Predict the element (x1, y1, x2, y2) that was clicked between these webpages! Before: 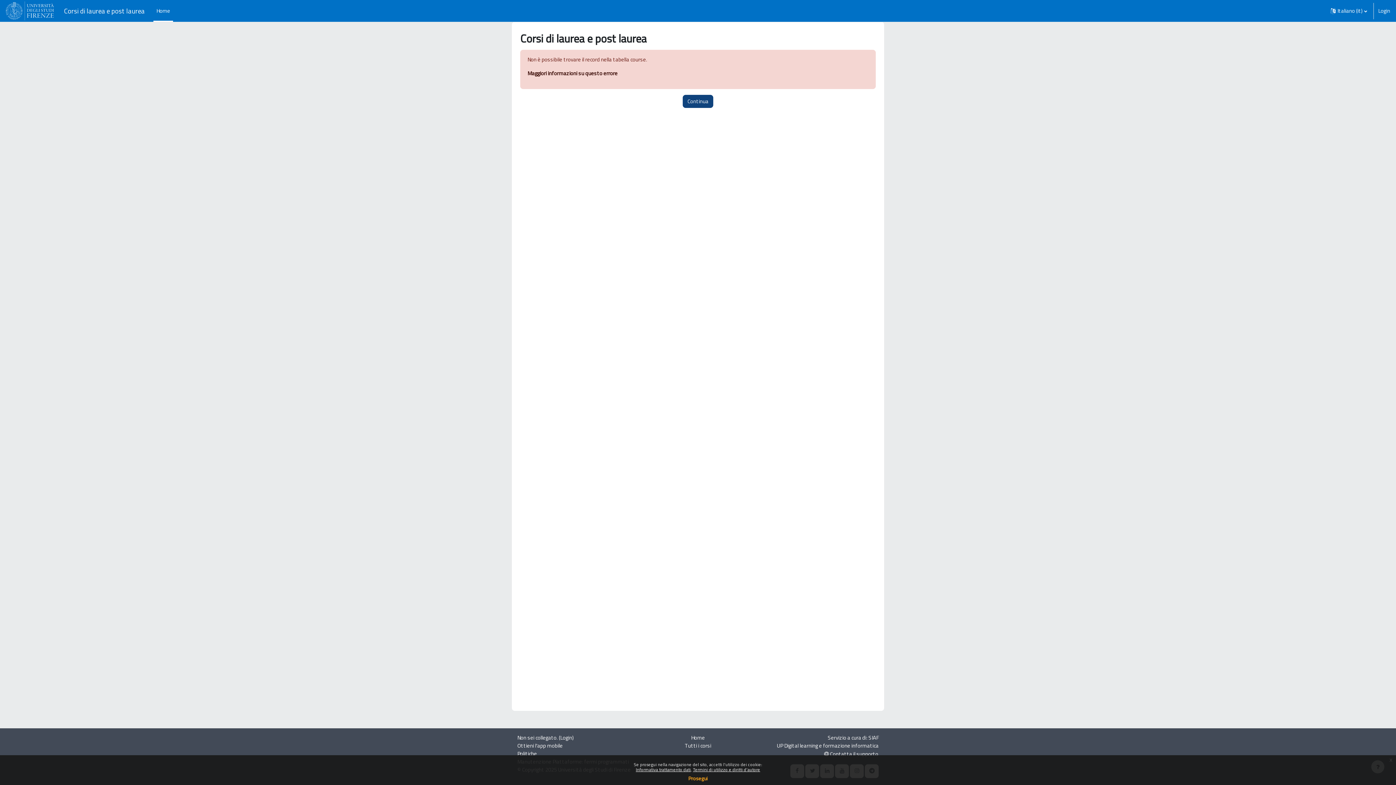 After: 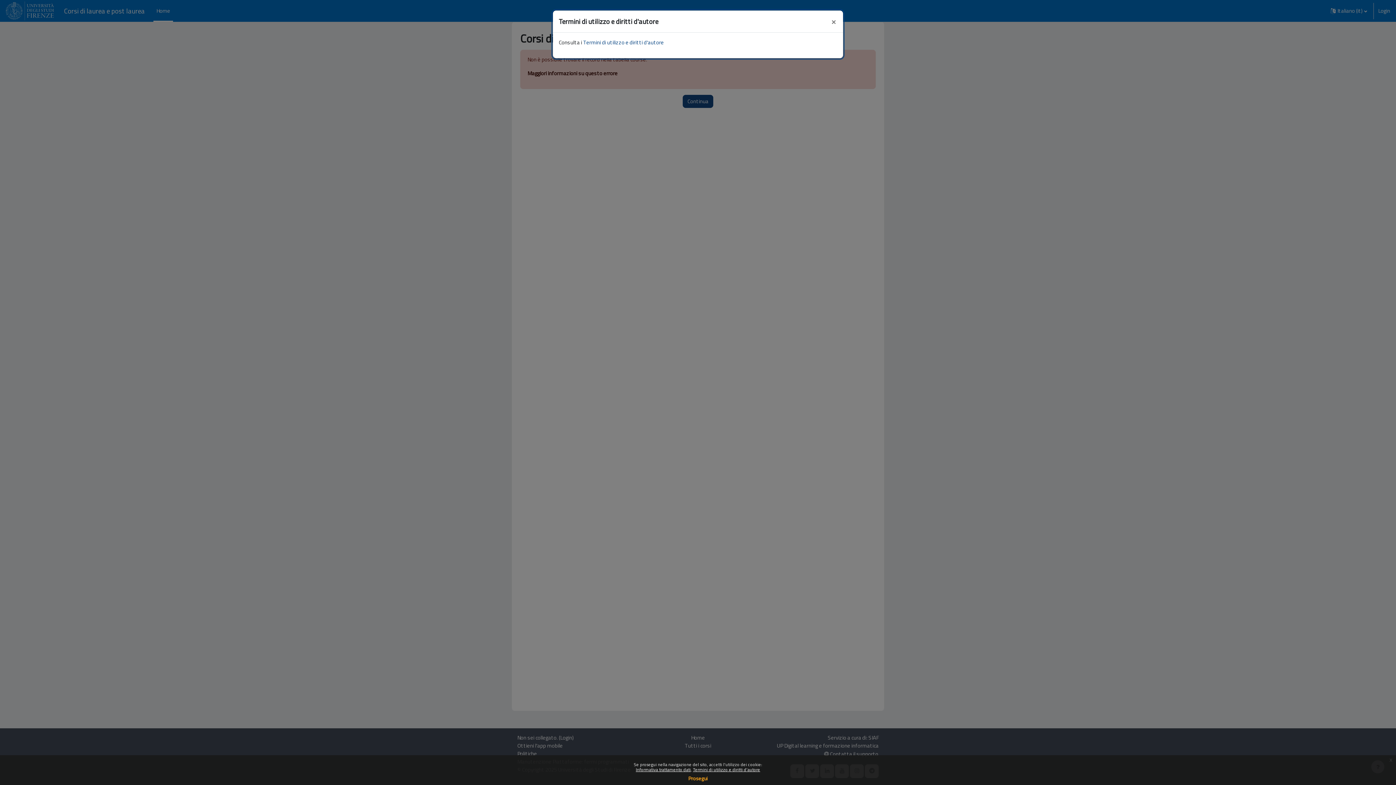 Action: bbox: (693, 766, 760, 773) label: Termini di utilizzo e diritti d'autore